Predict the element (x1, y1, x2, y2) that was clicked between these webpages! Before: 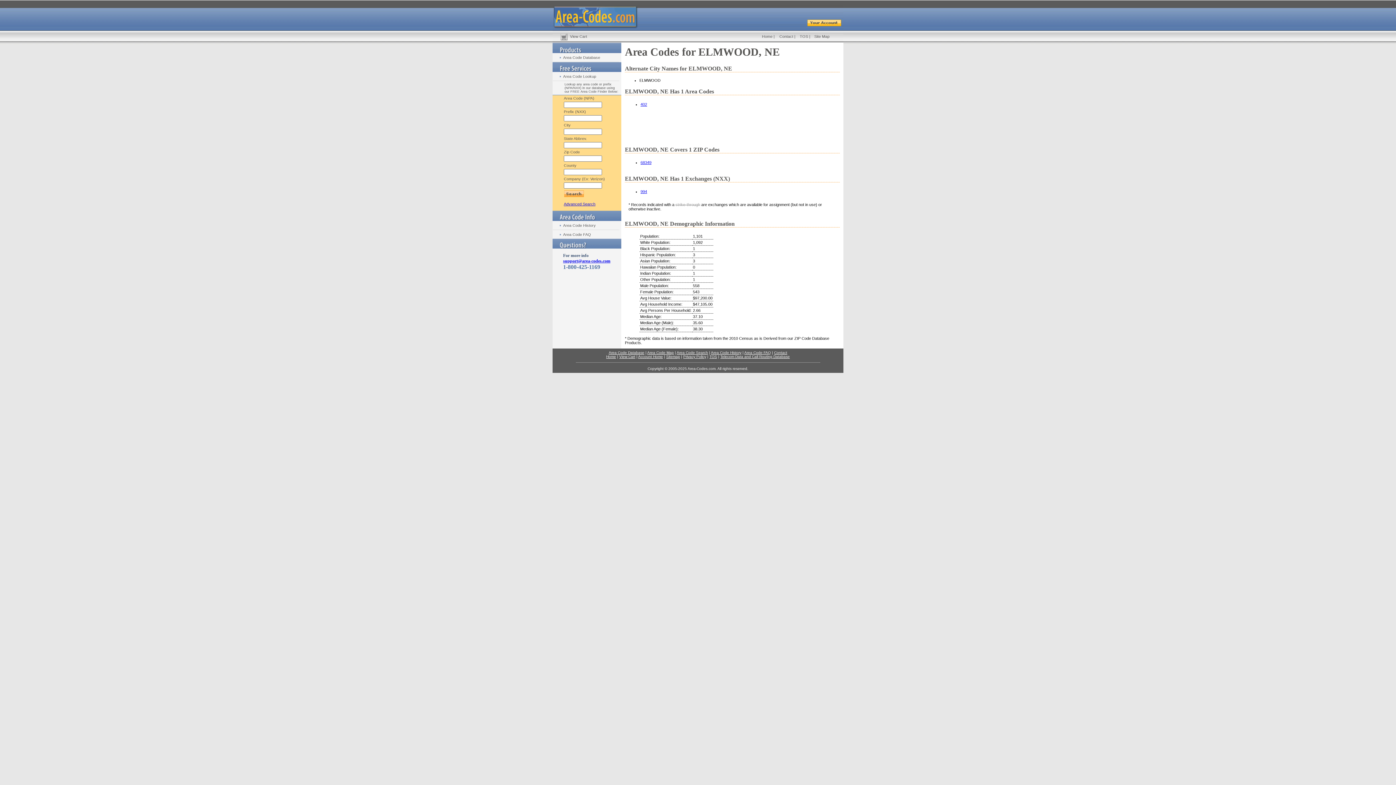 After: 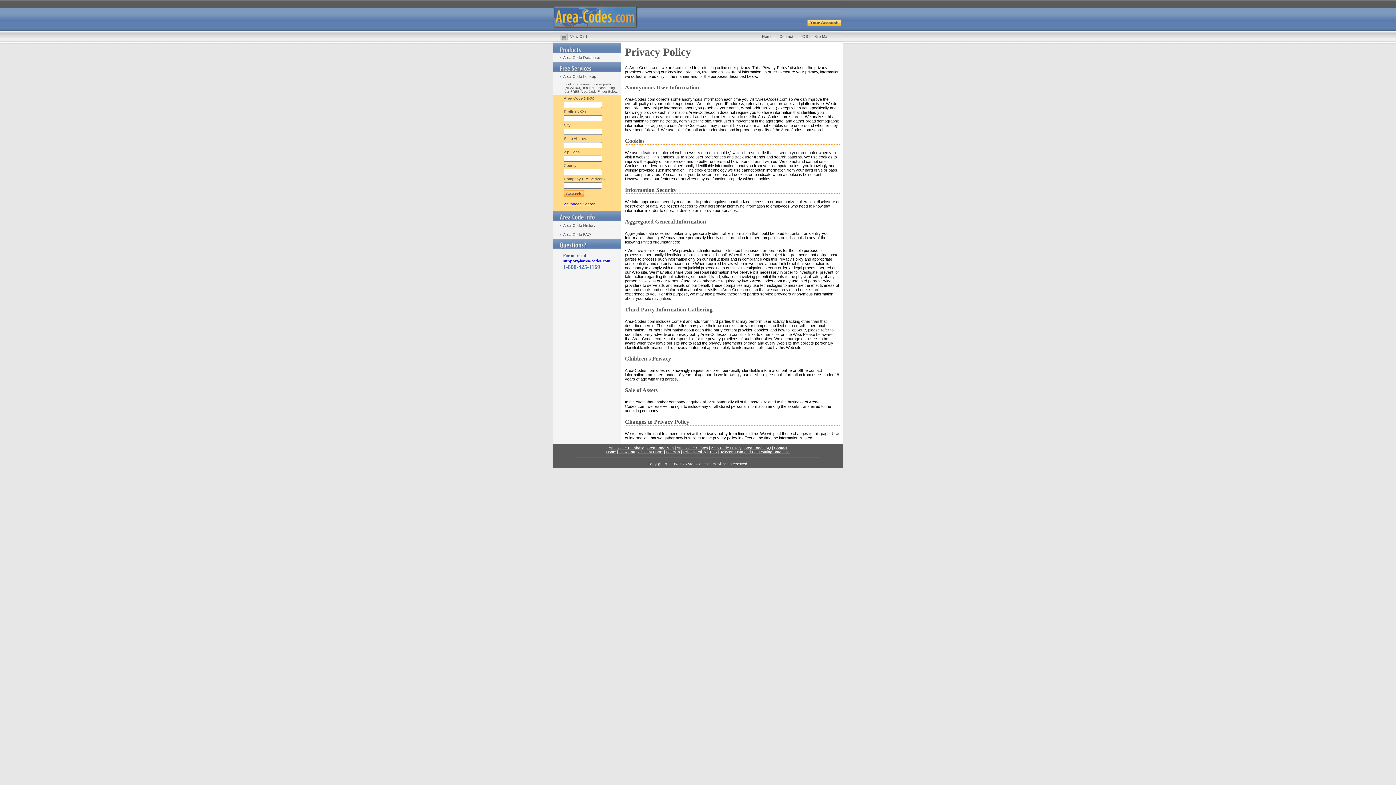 Action: label: Privacy Policy bbox: (683, 354, 706, 358)